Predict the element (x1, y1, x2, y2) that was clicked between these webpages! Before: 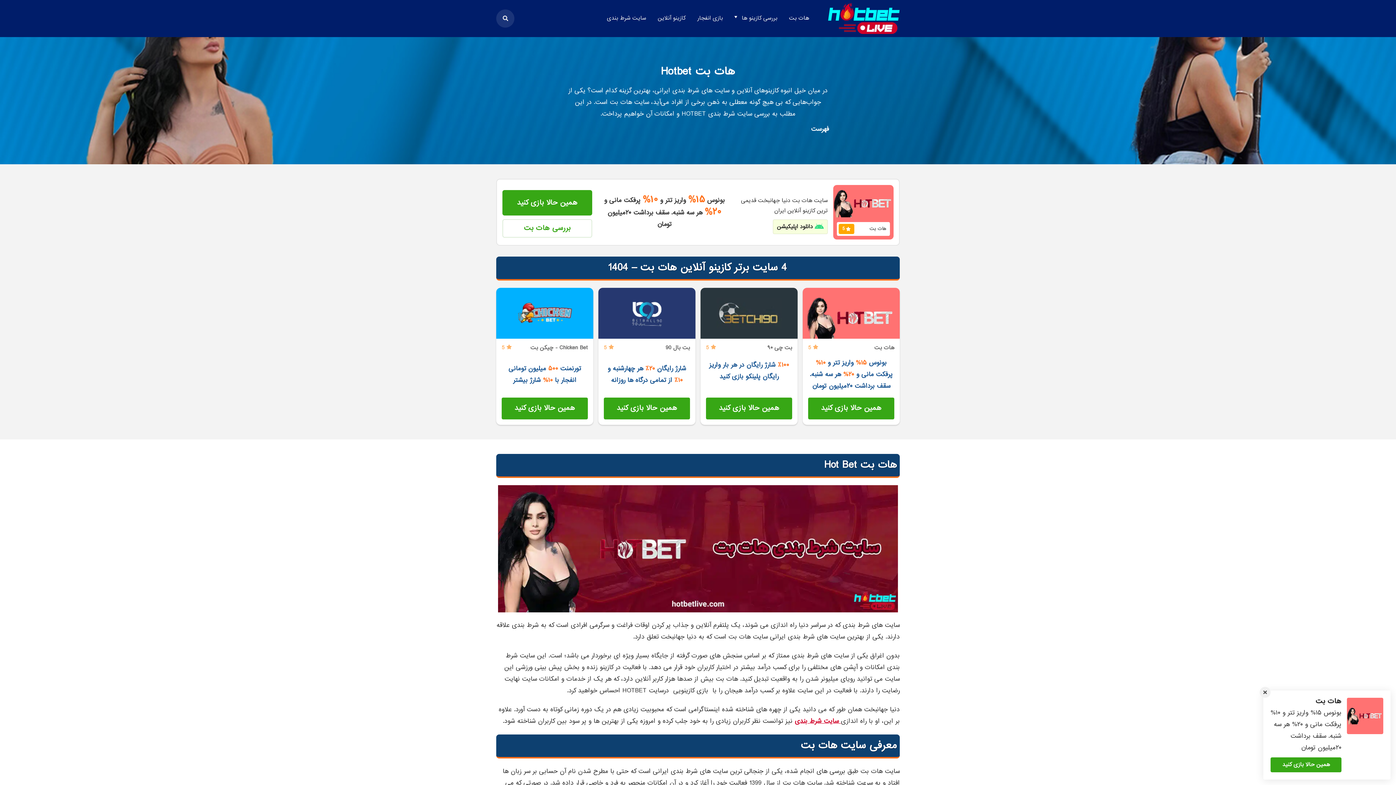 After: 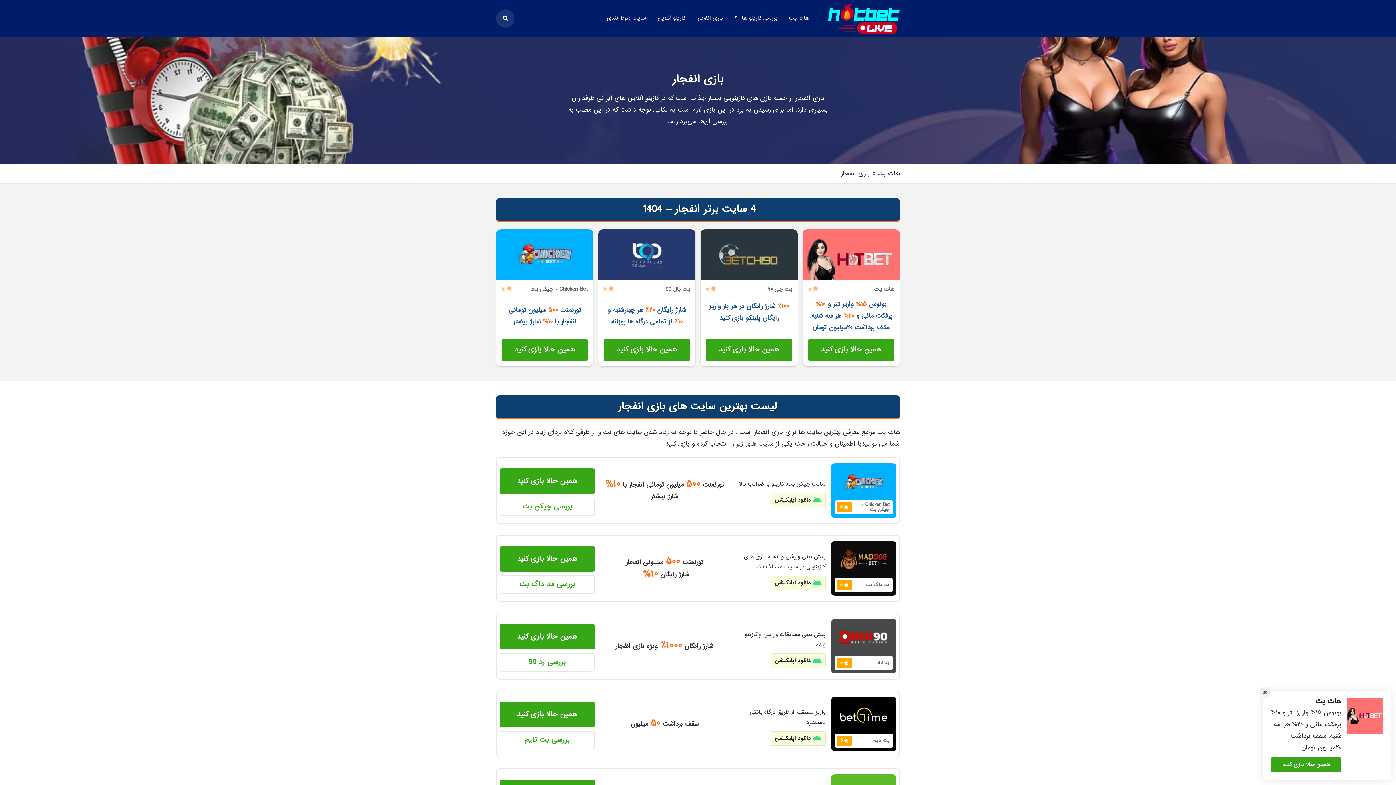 Action: bbox: (692, 5, 727, 31) label: بازی انفجار